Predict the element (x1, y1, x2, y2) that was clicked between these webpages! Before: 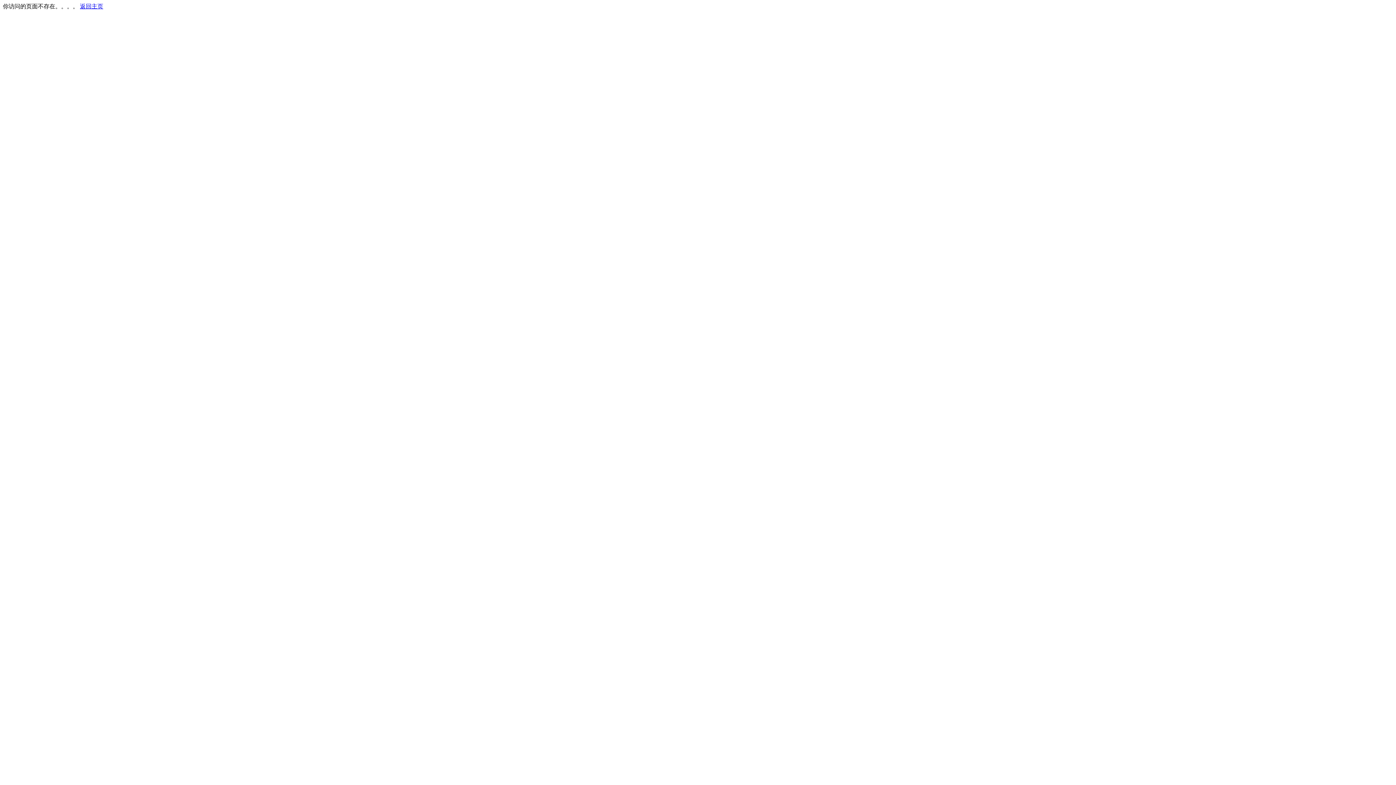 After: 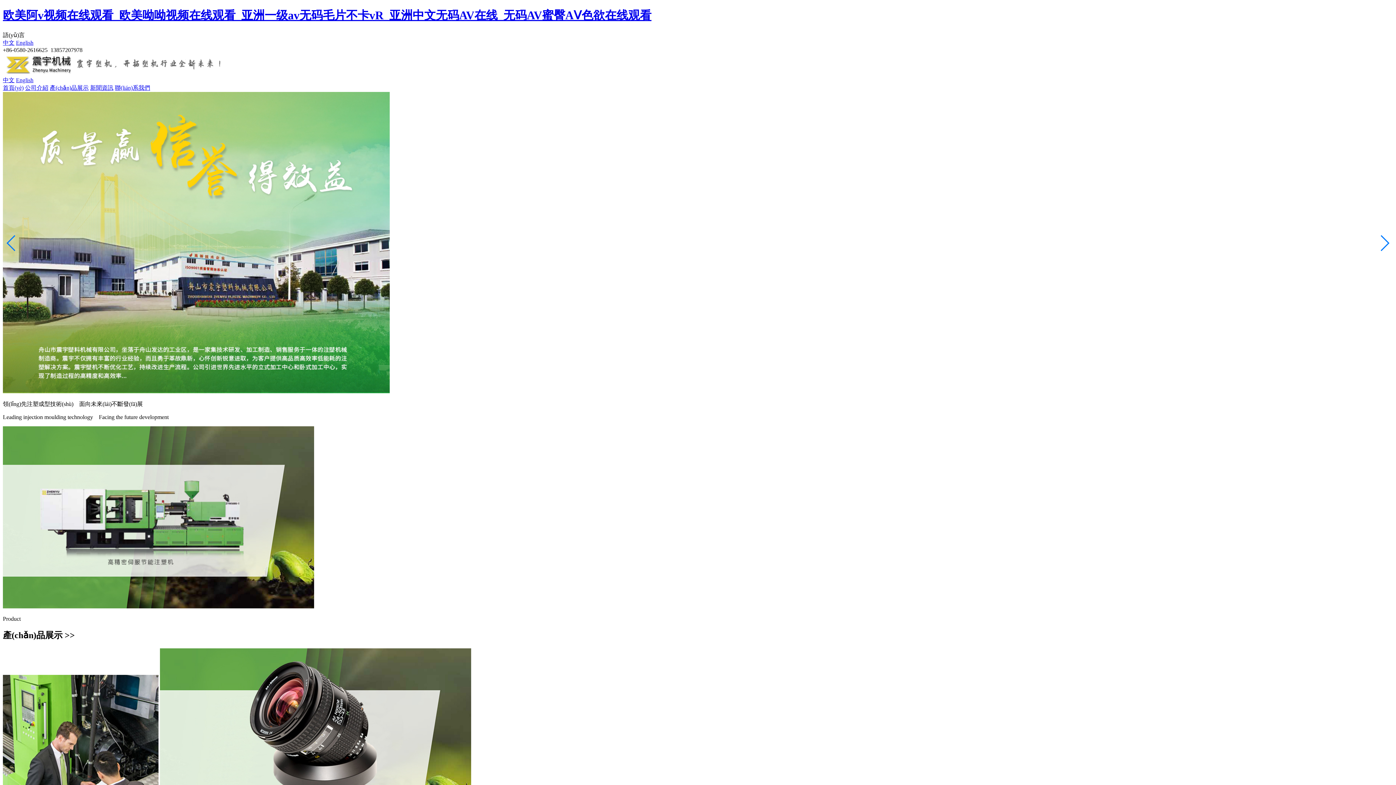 Action: bbox: (80, 3, 103, 9) label: 返回主页